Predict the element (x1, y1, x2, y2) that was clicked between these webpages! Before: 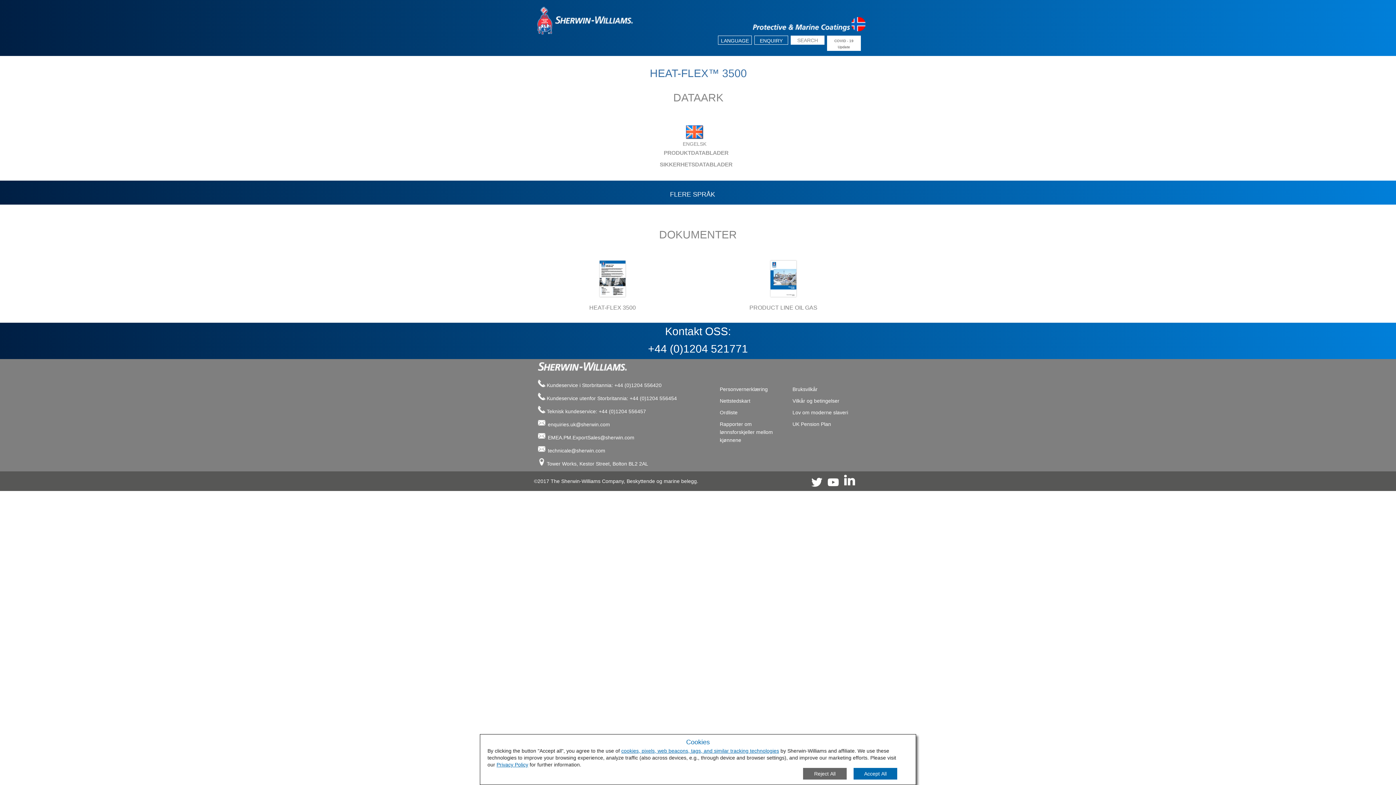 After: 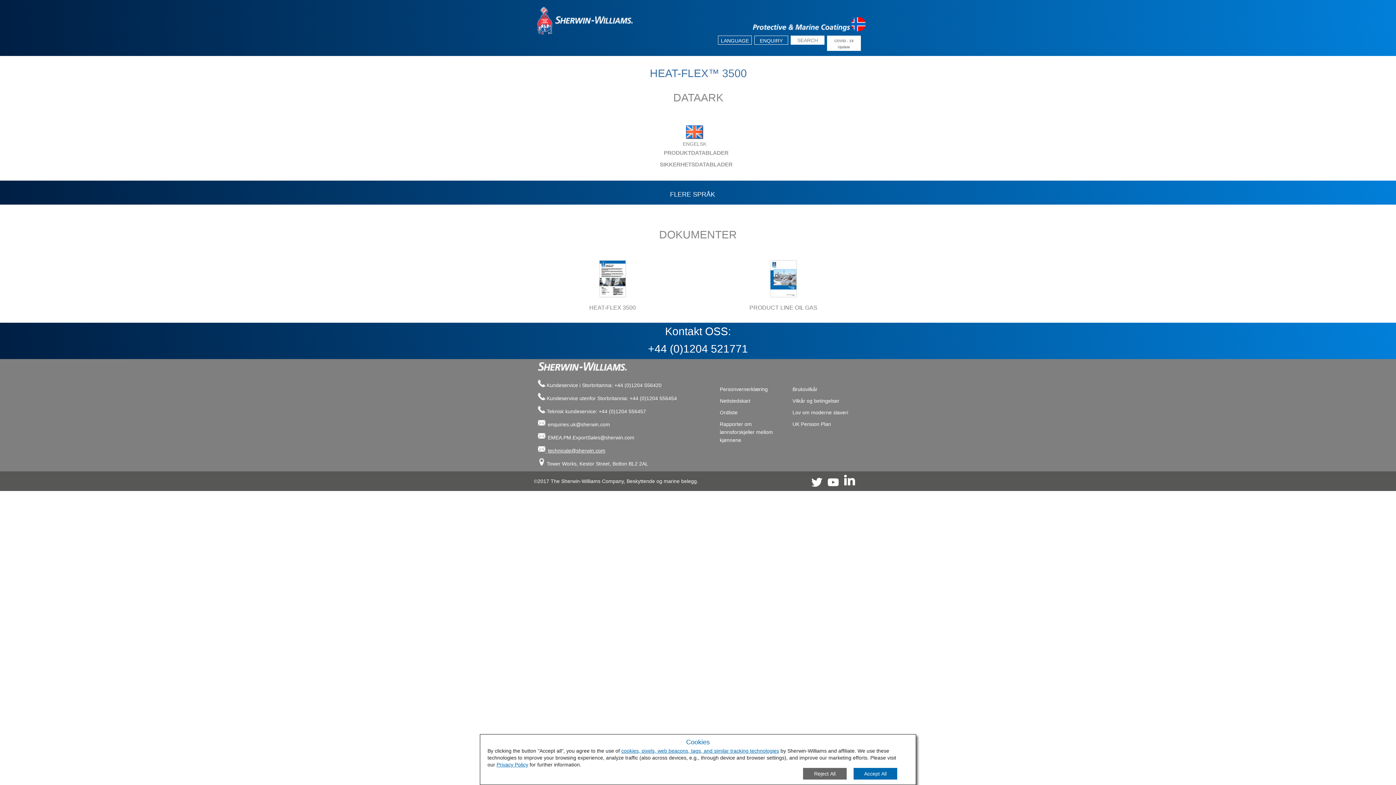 Action: label:  technicale@sherwin.com bbox: (538, 447, 605, 453)